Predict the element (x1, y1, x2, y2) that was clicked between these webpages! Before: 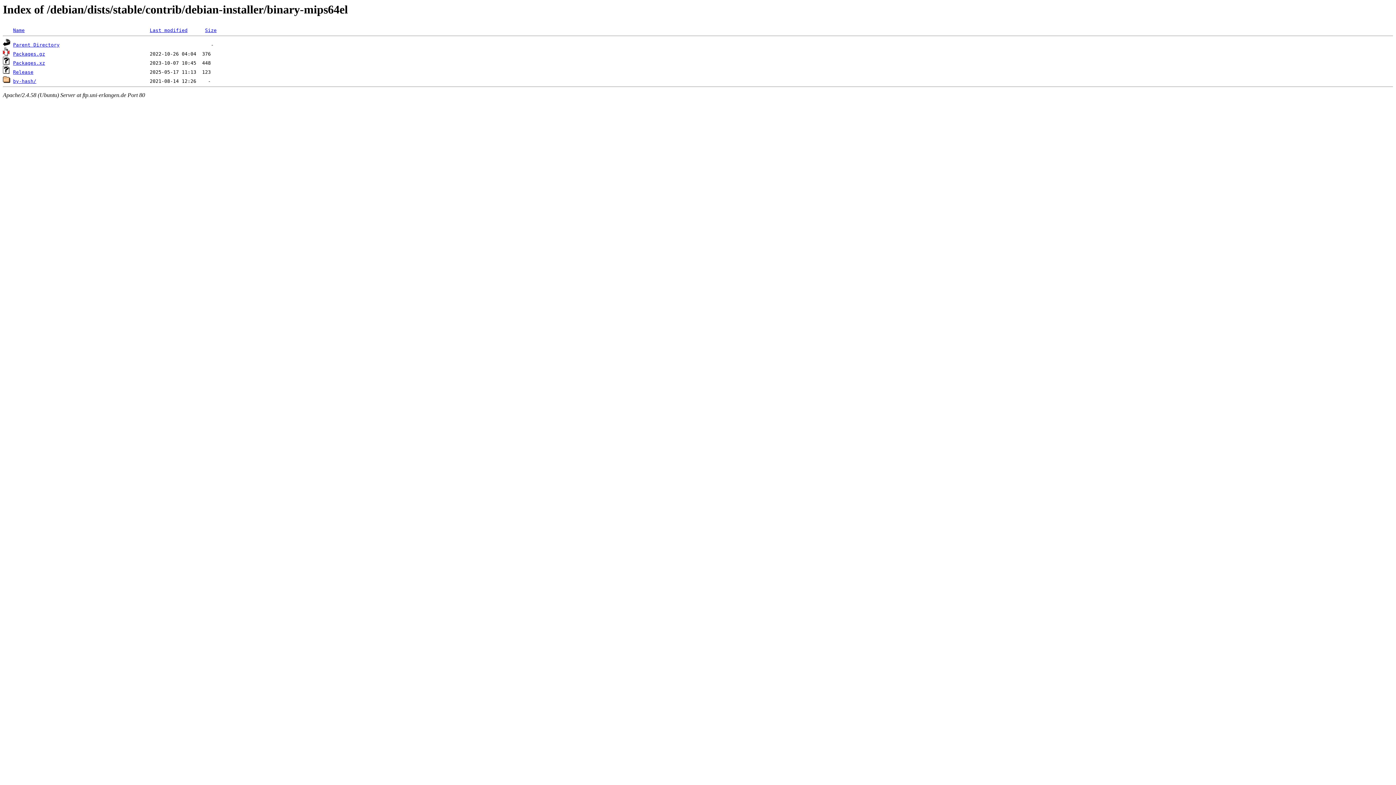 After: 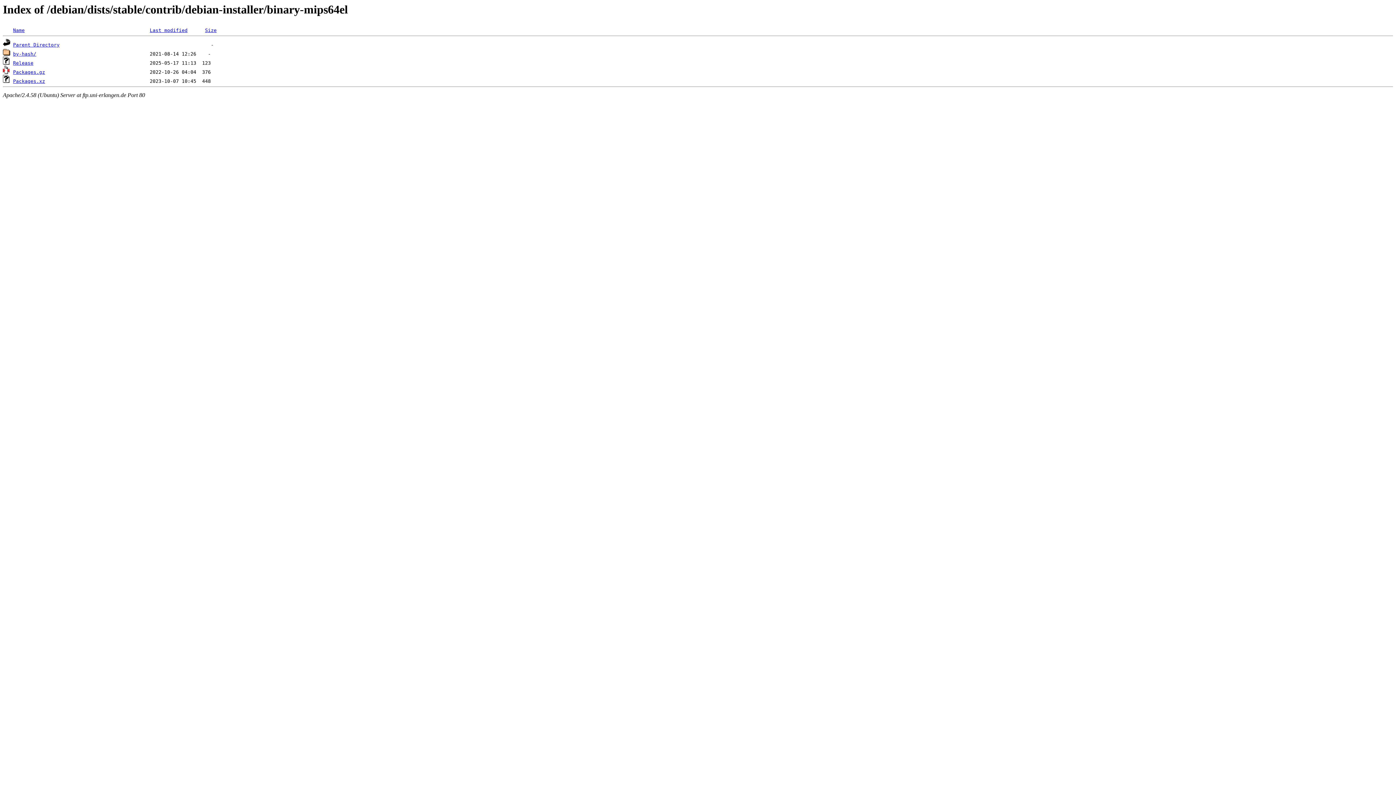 Action: label: Size bbox: (205, 27, 216, 33)